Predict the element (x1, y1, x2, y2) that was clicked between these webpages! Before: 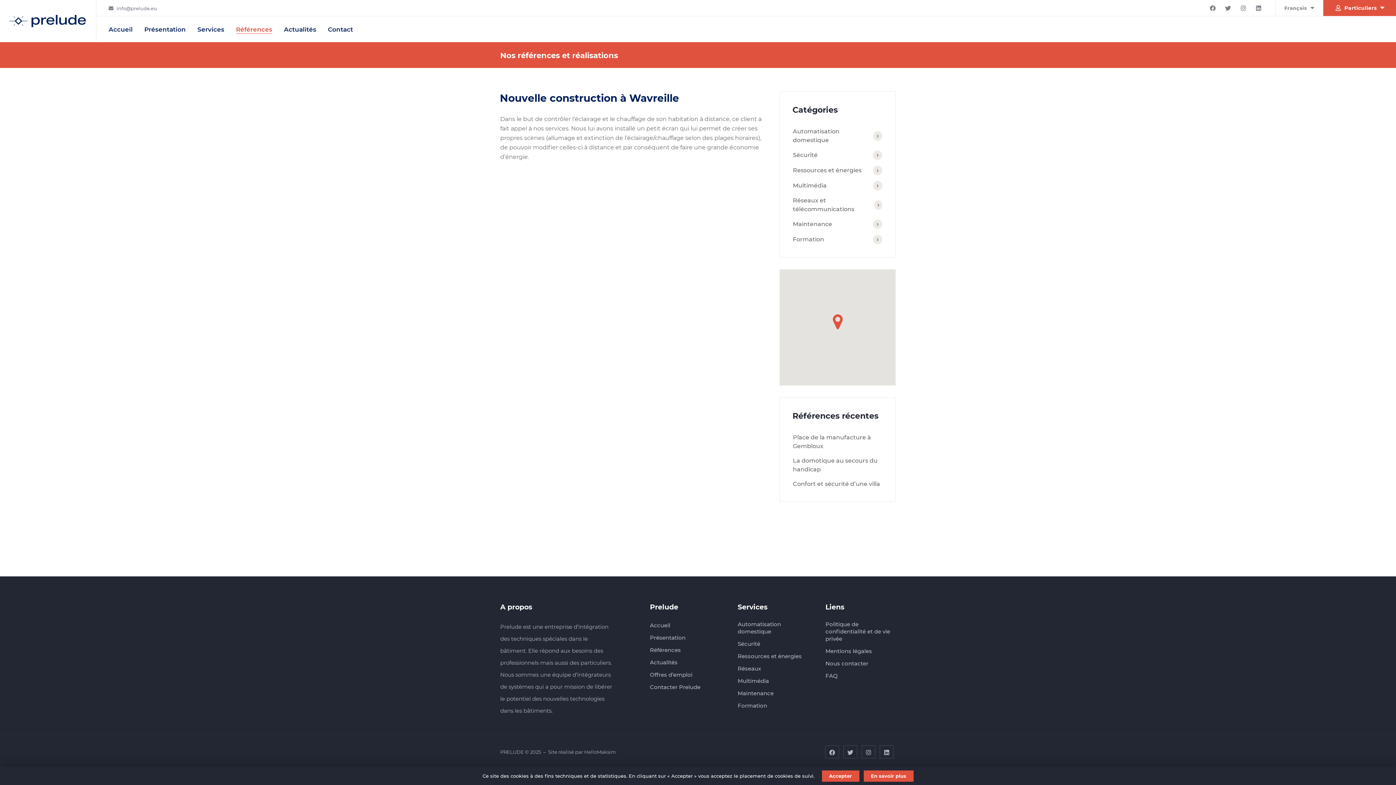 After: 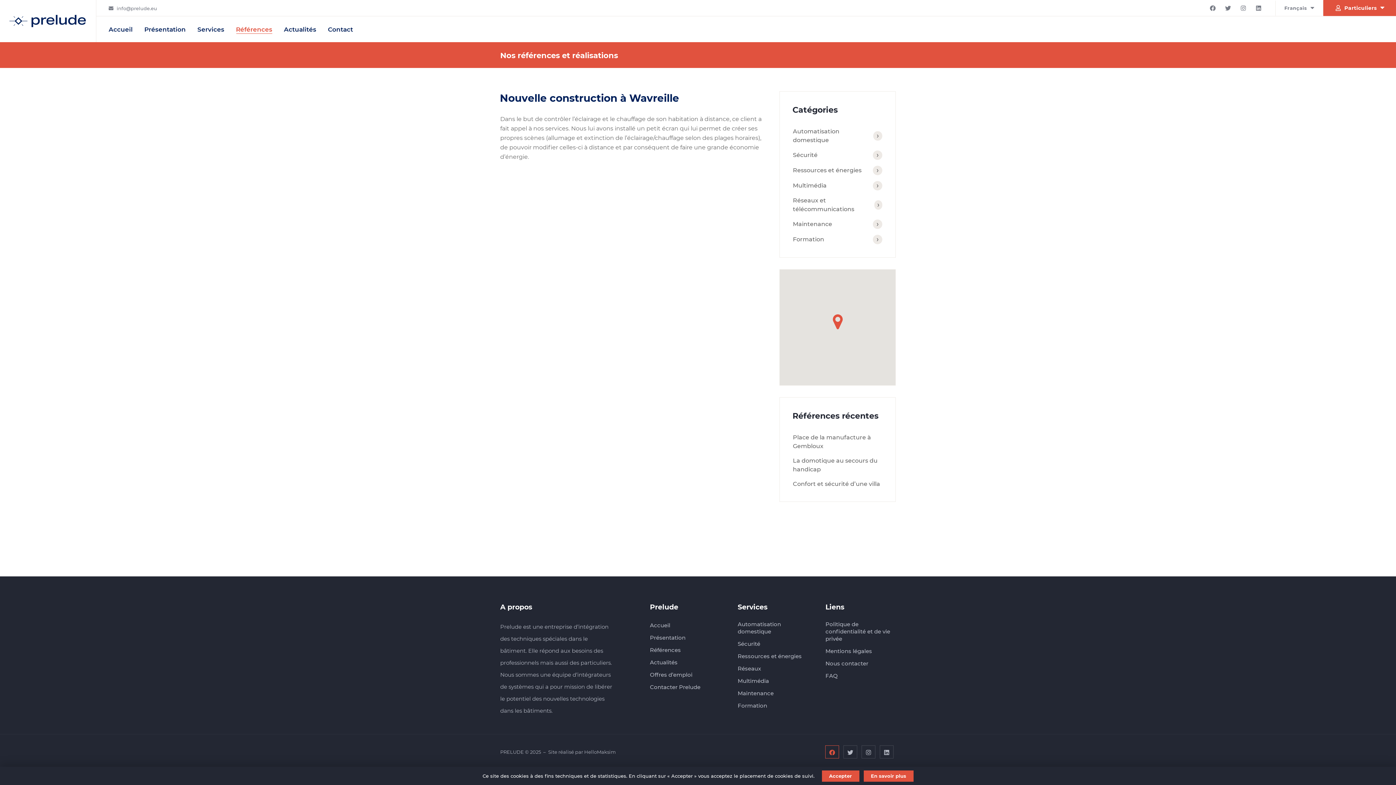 Action: bbox: (825, 745, 839, 758)